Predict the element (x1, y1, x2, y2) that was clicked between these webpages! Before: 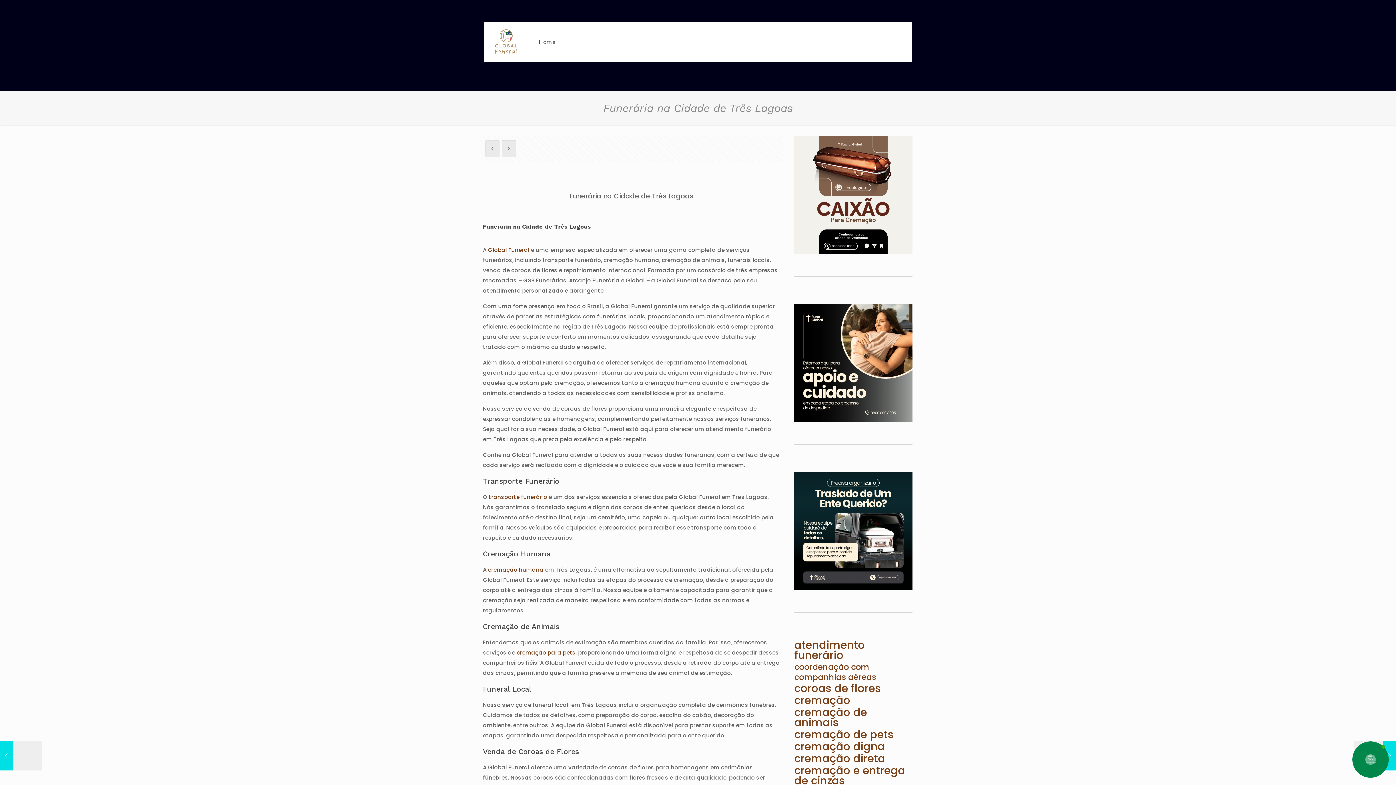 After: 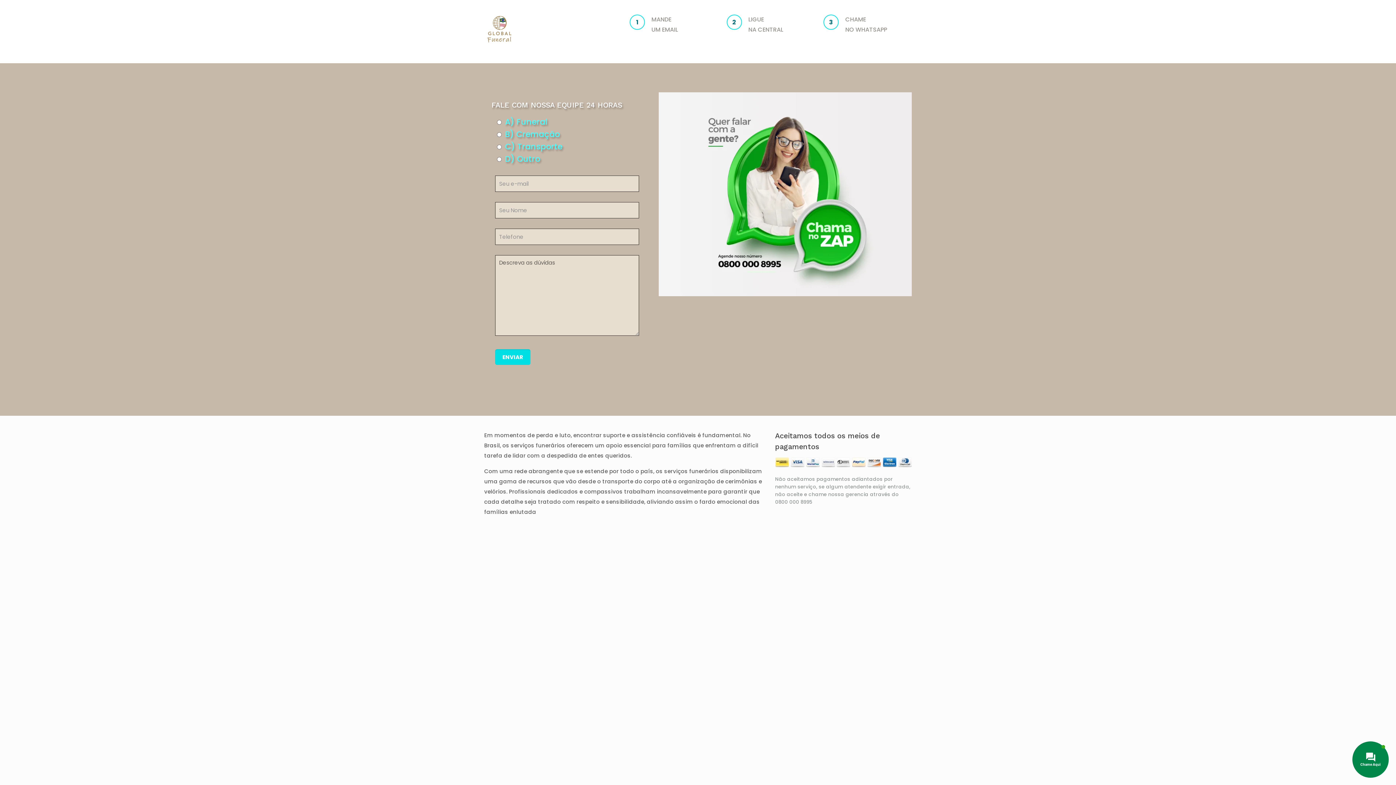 Action: bbox: (488, 246, 529, 253) label: Global Funeral